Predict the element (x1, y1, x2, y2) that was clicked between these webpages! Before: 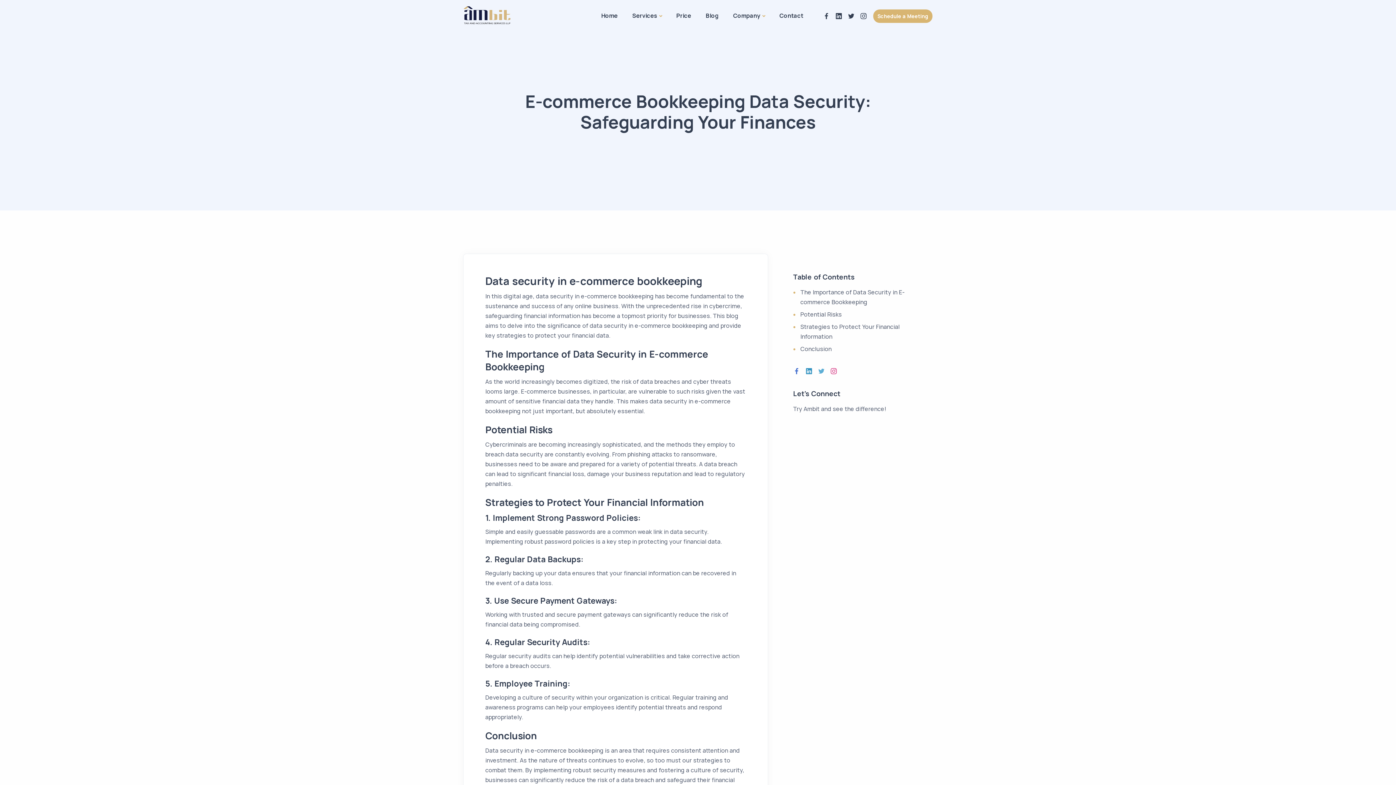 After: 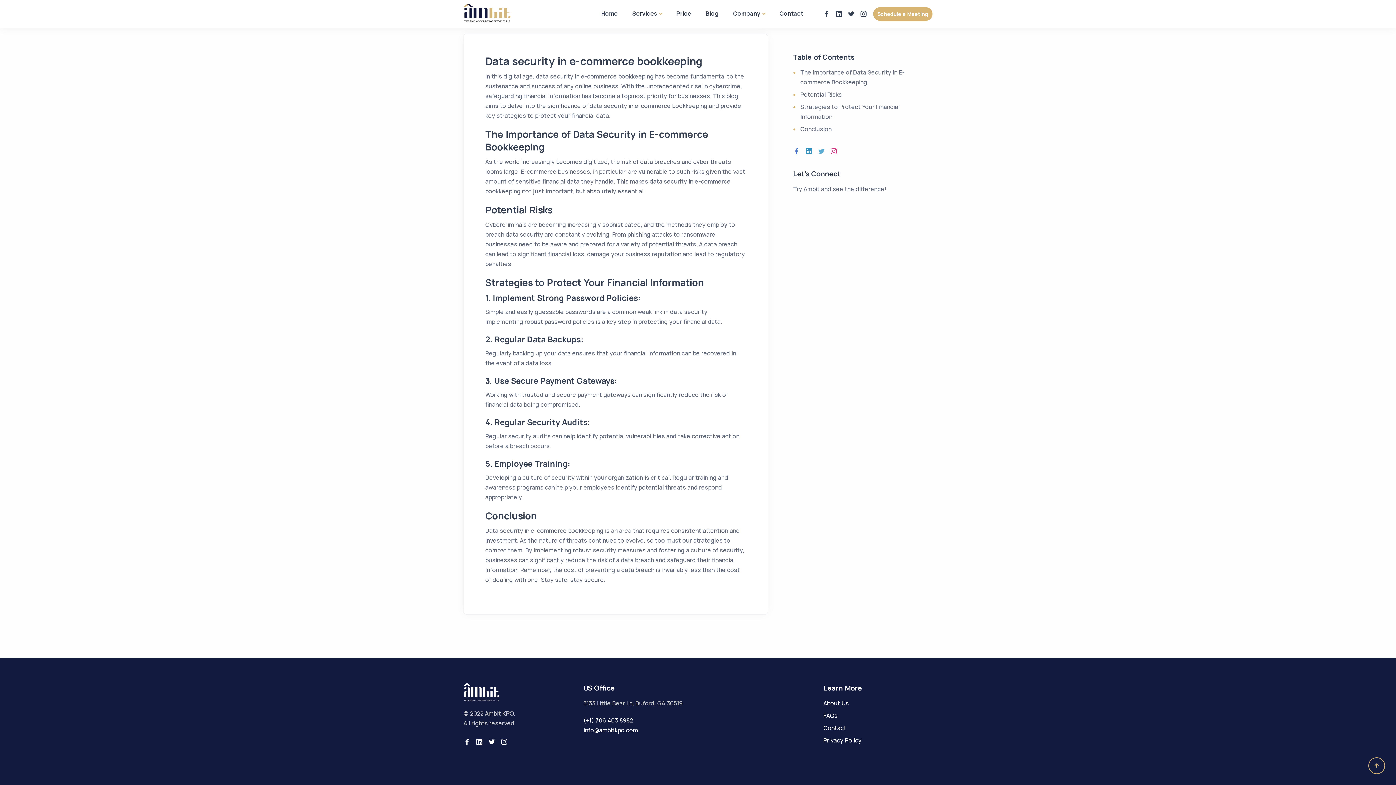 Action: label: Potential Risks bbox: (800, 310, 842, 318)